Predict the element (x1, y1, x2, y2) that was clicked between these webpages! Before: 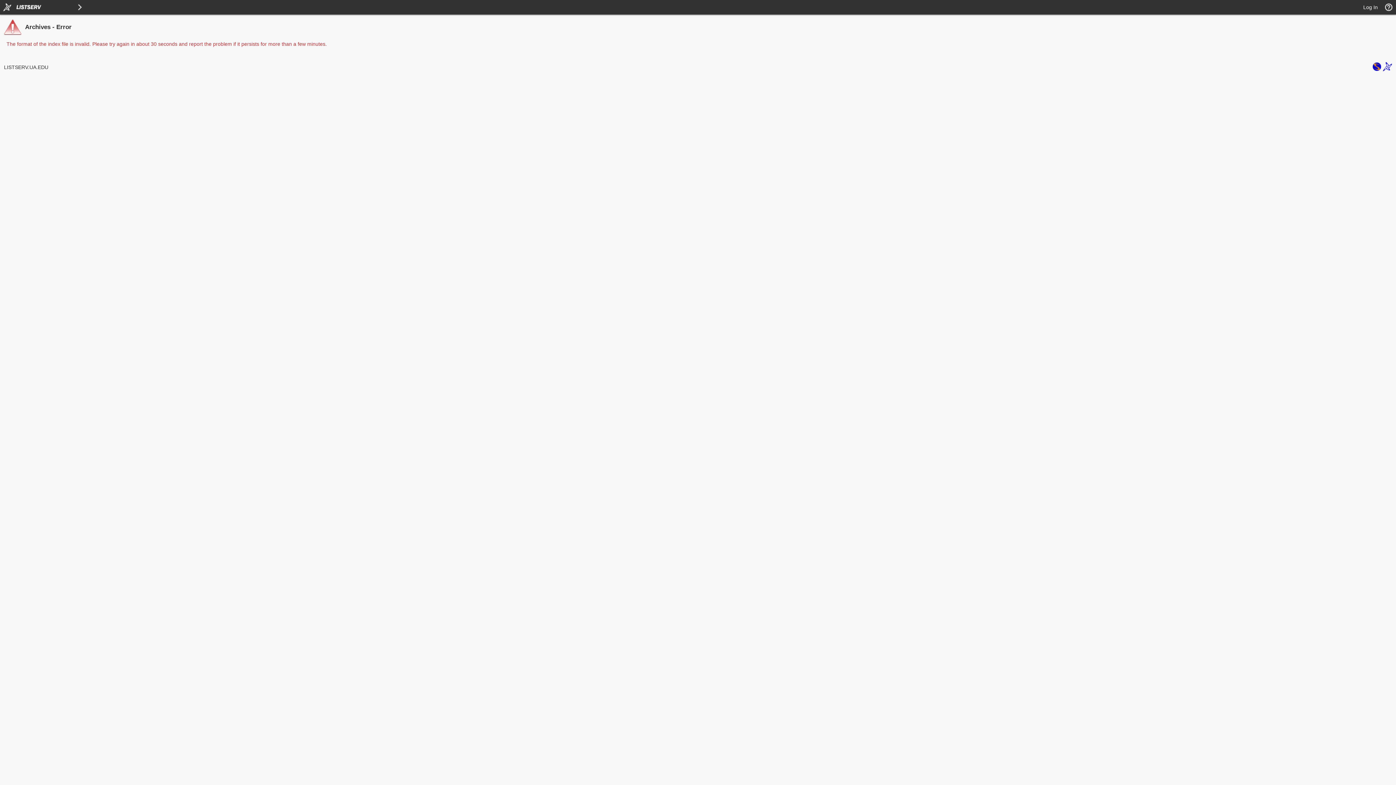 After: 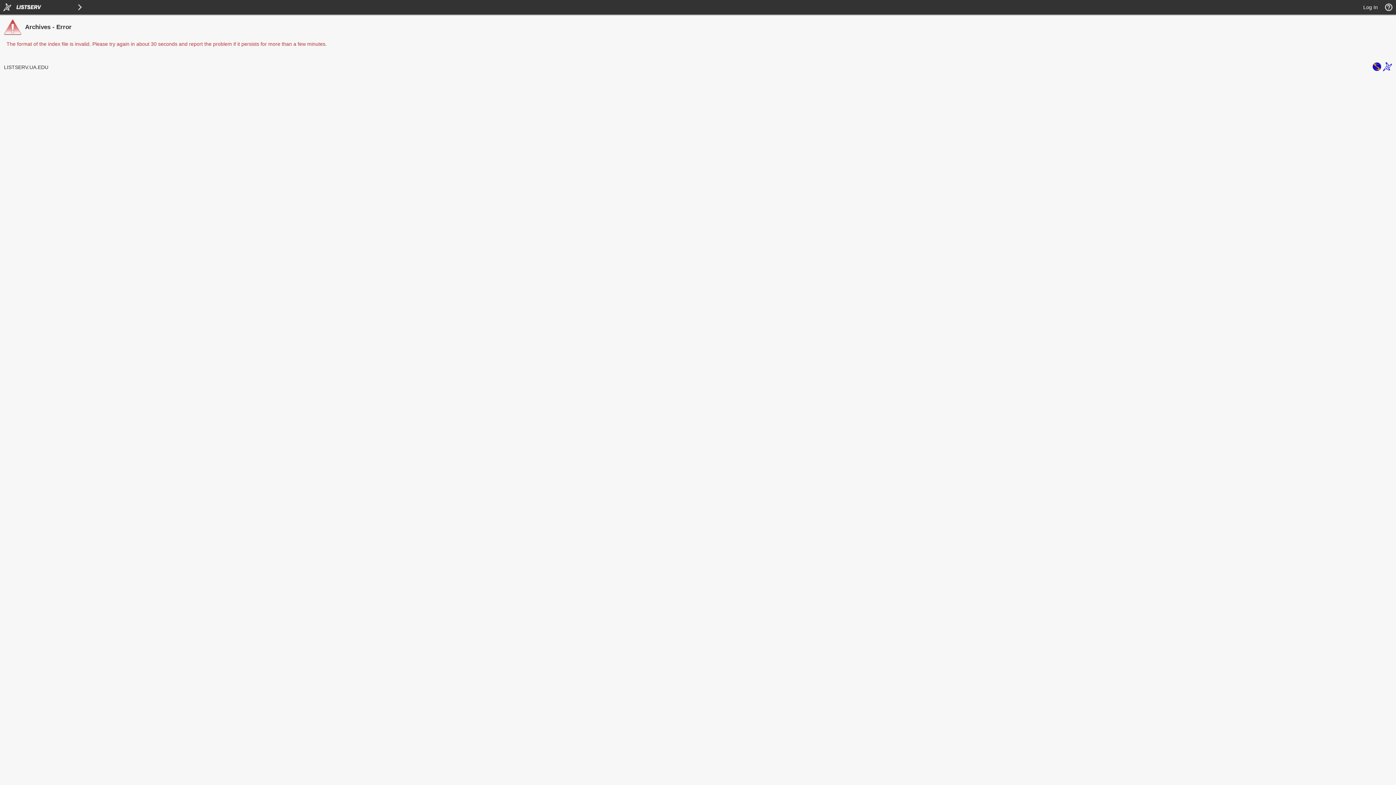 Action: bbox: (1383, 66, 1392, 72)